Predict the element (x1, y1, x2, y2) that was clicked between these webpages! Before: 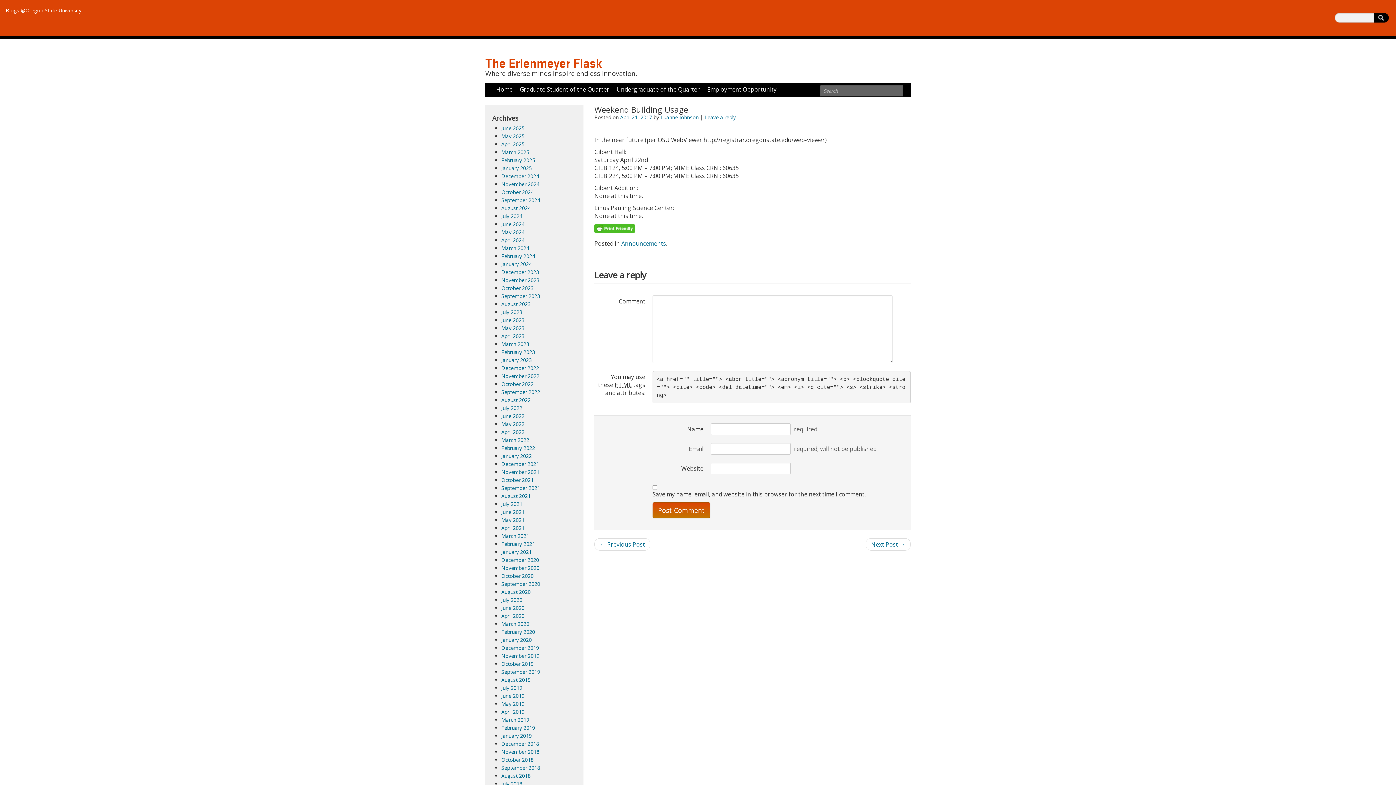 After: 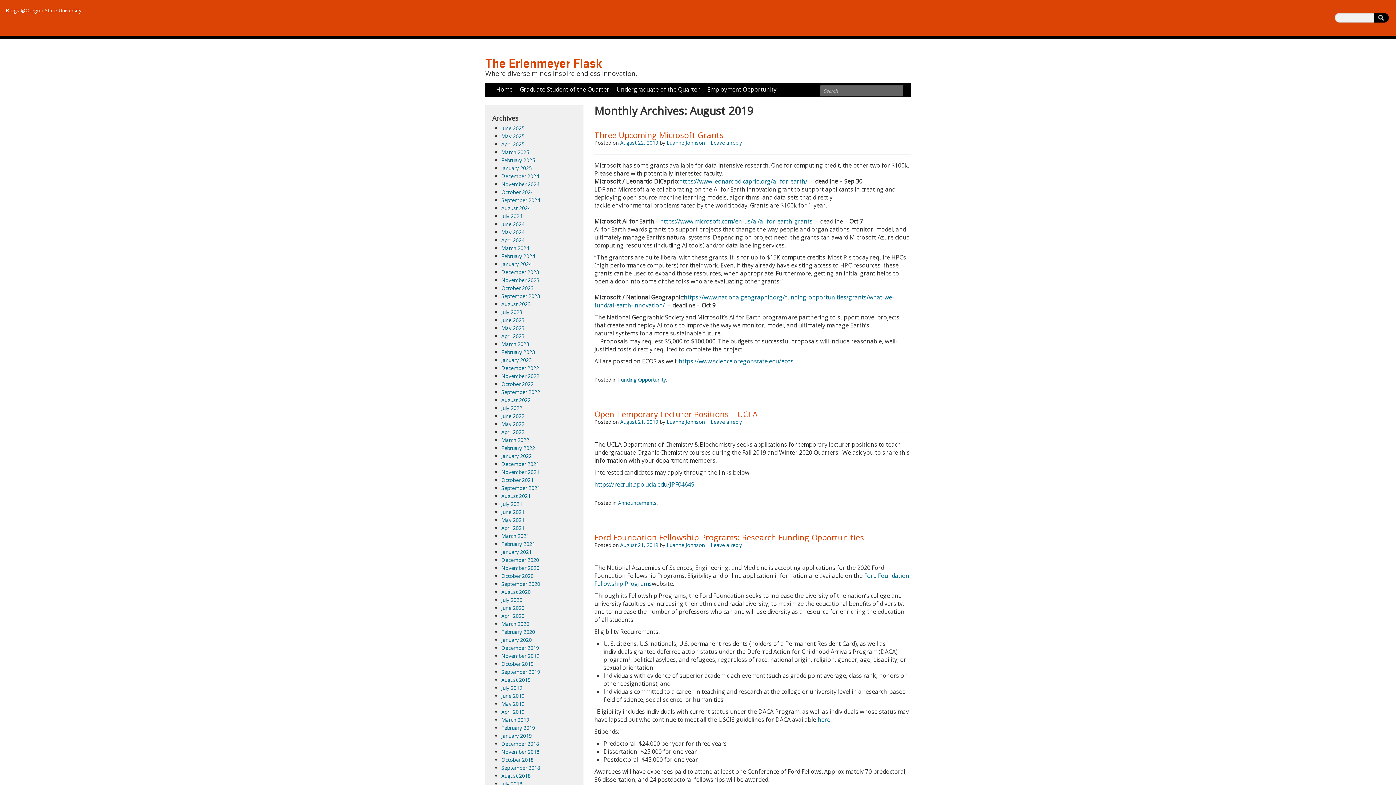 Action: label: August 2019 bbox: (501, 676, 530, 683)